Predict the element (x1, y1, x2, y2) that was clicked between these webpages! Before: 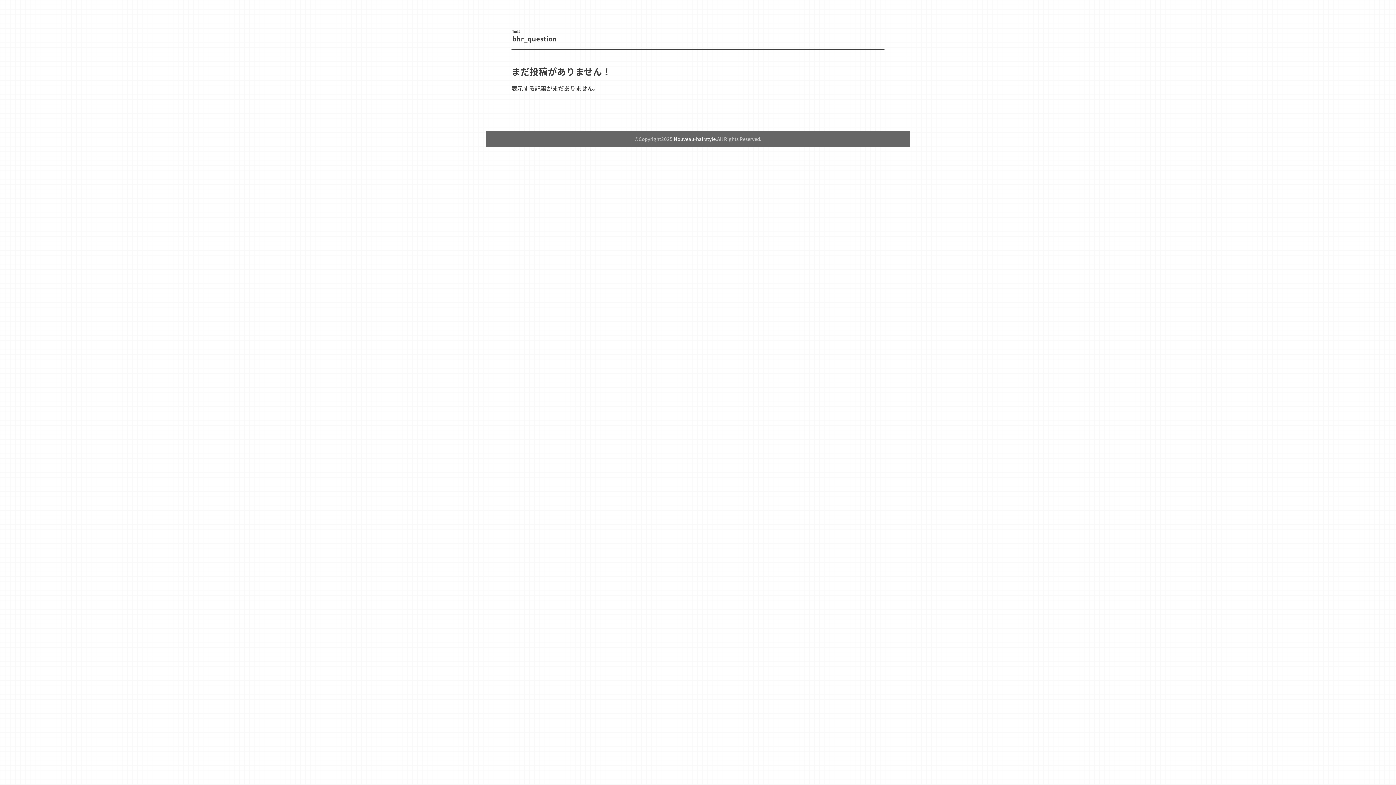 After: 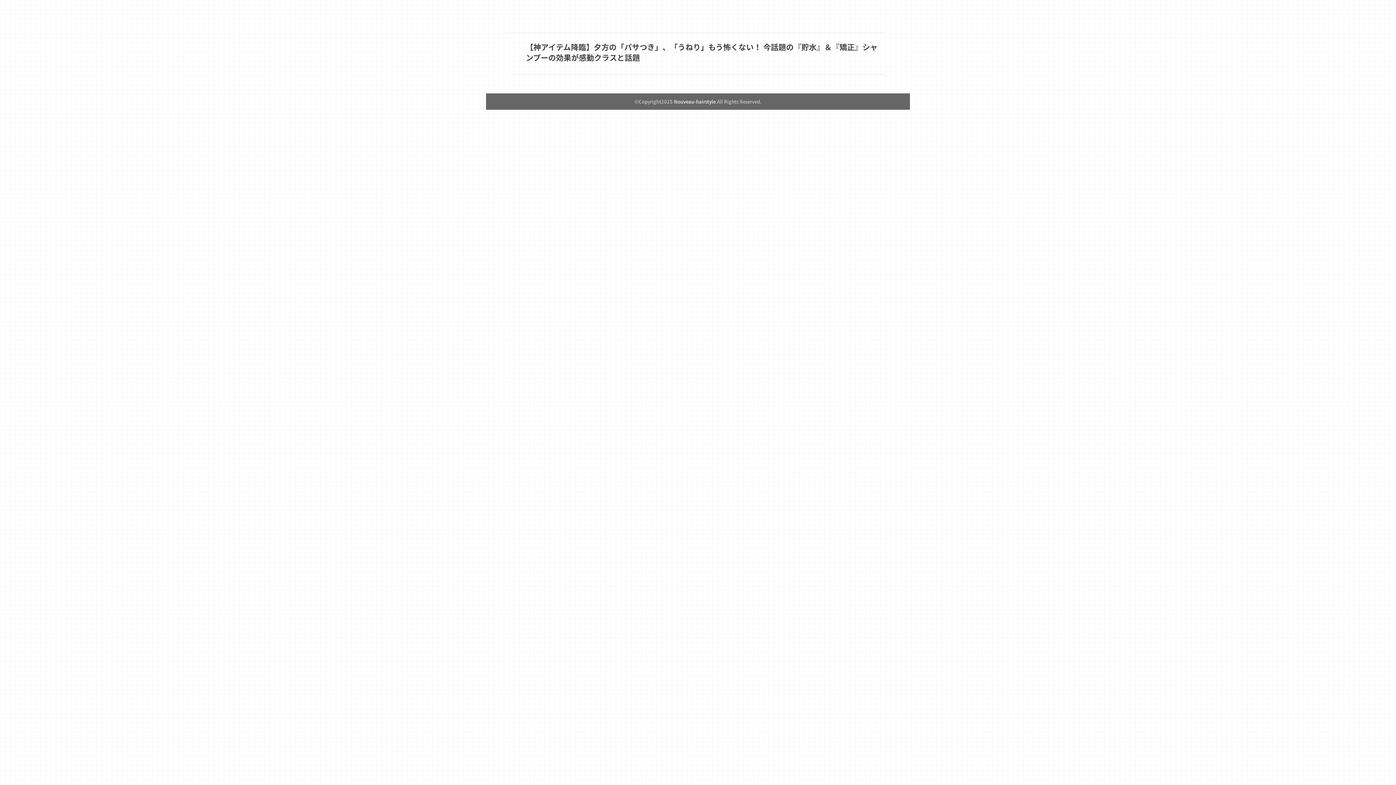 Action: label: Nouveau-hairstyle bbox: (674, 135, 715, 142)